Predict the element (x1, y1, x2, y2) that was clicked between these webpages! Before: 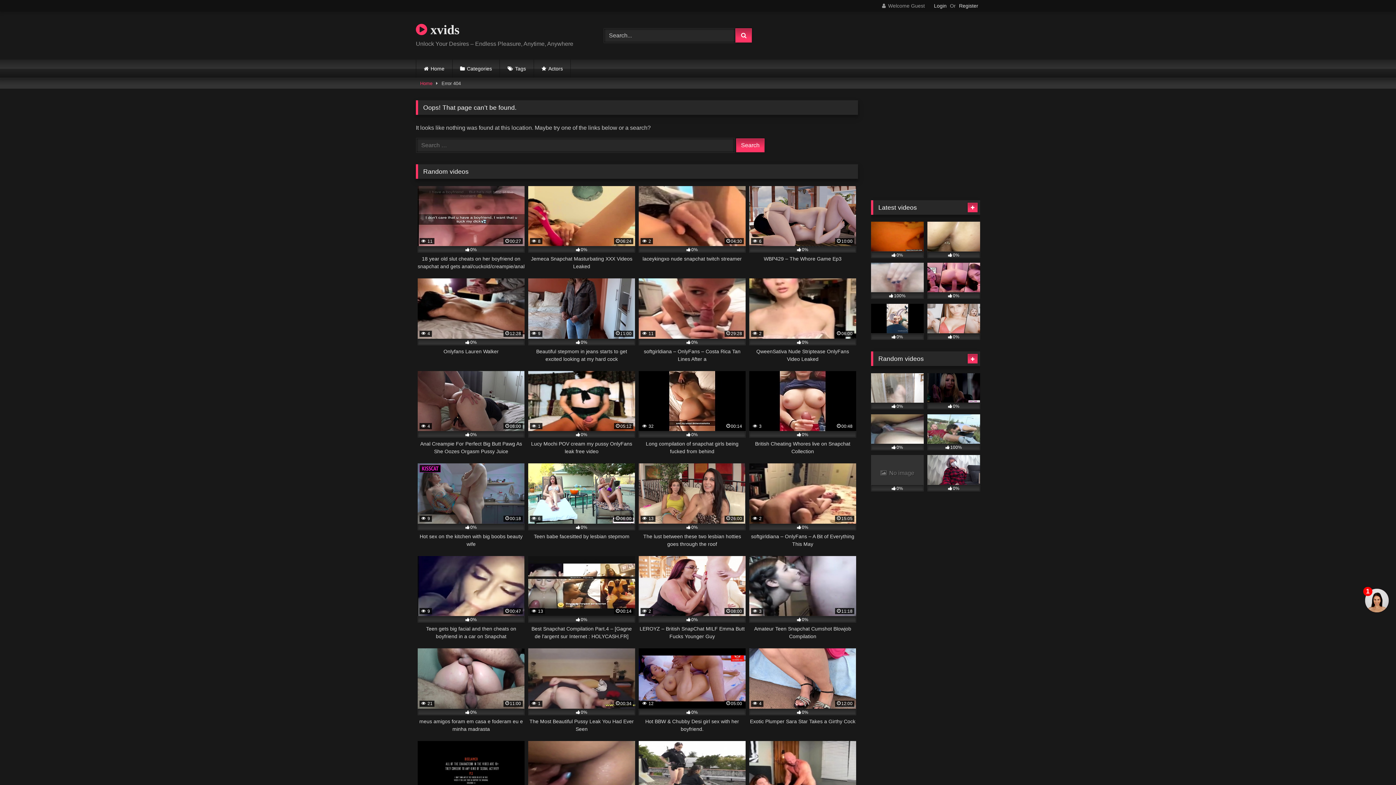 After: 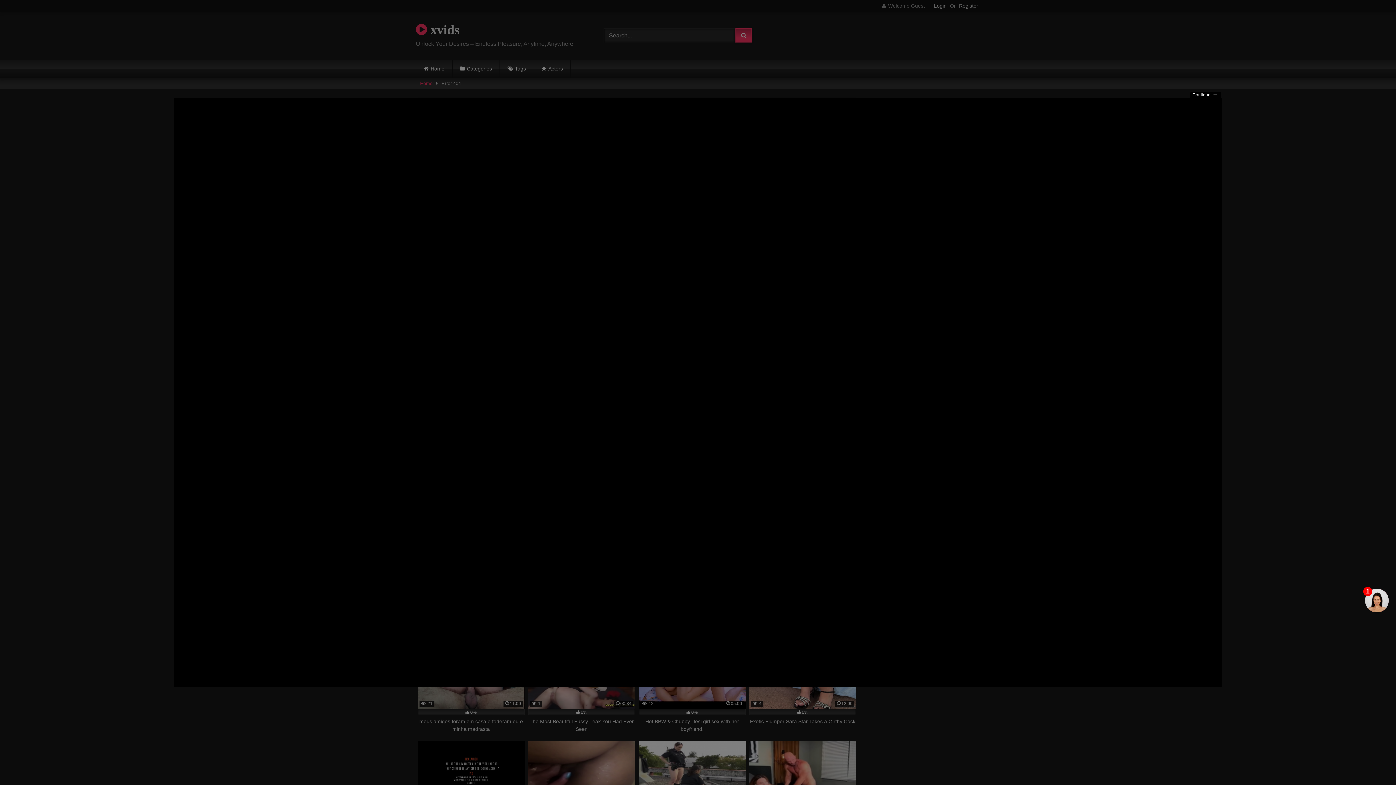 Action: bbox: (749, 371, 856, 455) label:  3
00:48
0%
British Cheating Whores live on Snapchat Collection